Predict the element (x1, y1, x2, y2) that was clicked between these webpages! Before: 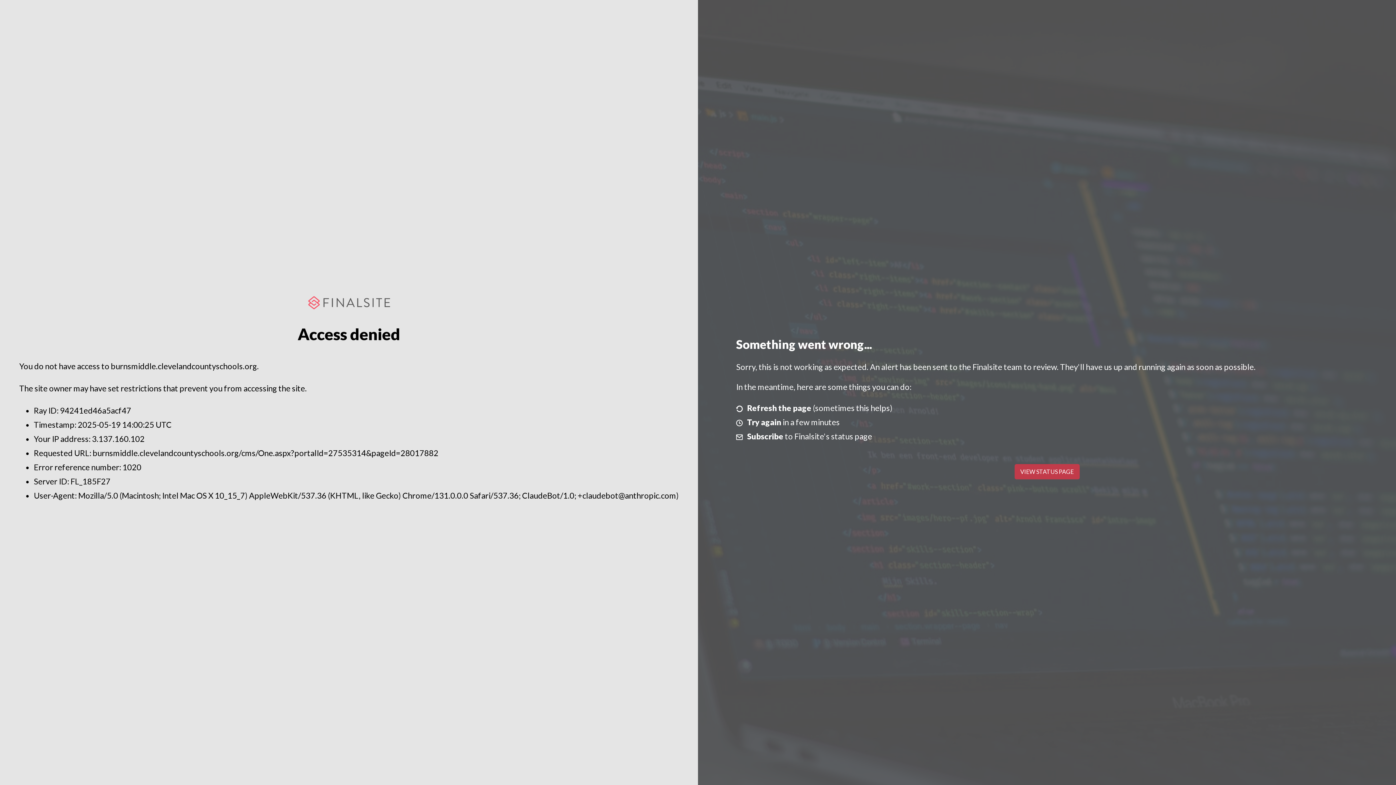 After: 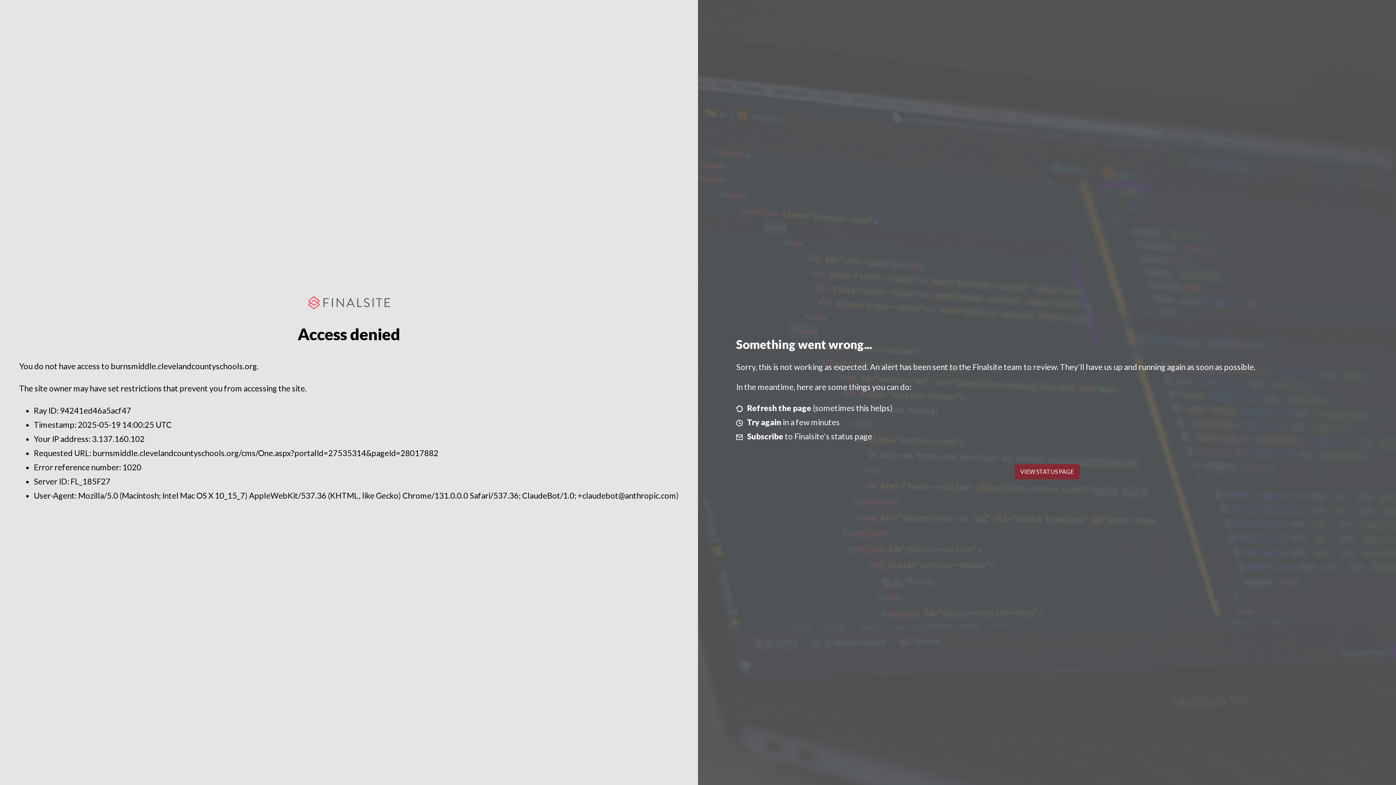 Action: label: VIEW STATUS PAGE bbox: (1014, 464, 1079, 479)